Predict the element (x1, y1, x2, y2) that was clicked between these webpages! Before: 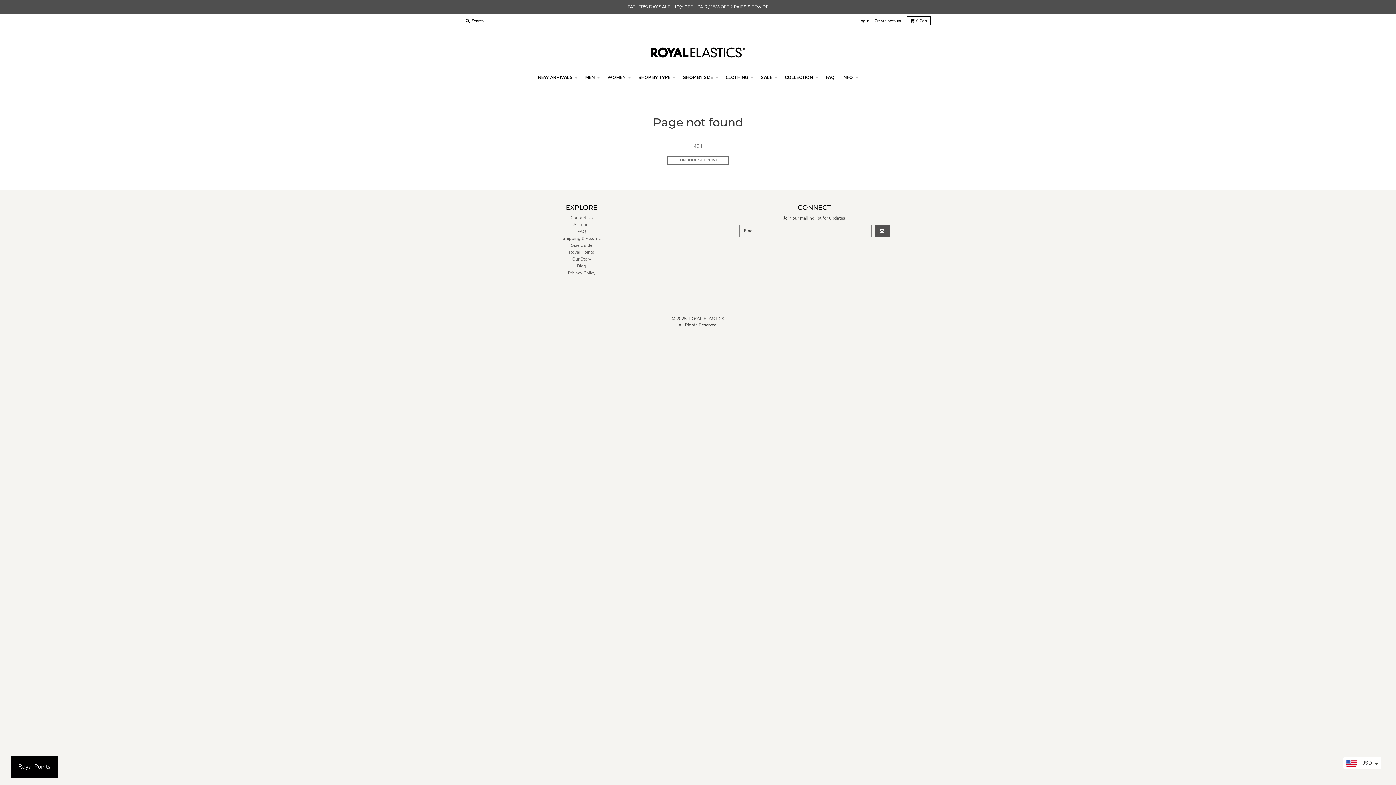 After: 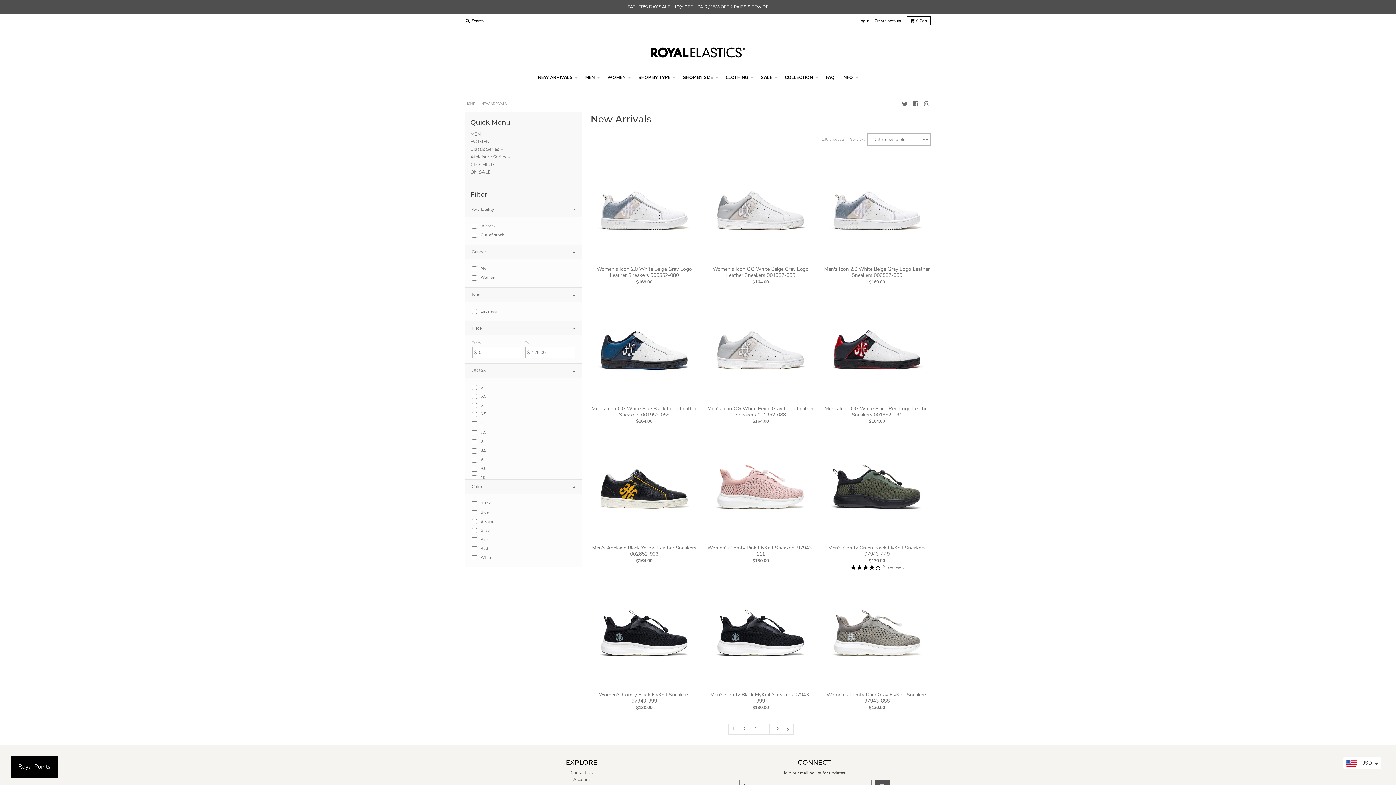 Action: bbox: (0, 0, 1396, 13) label: FATHER'S DAY SALE - 10% OFF 1 PAIR / 15% OFF 2 PAIRS SITEWIDE